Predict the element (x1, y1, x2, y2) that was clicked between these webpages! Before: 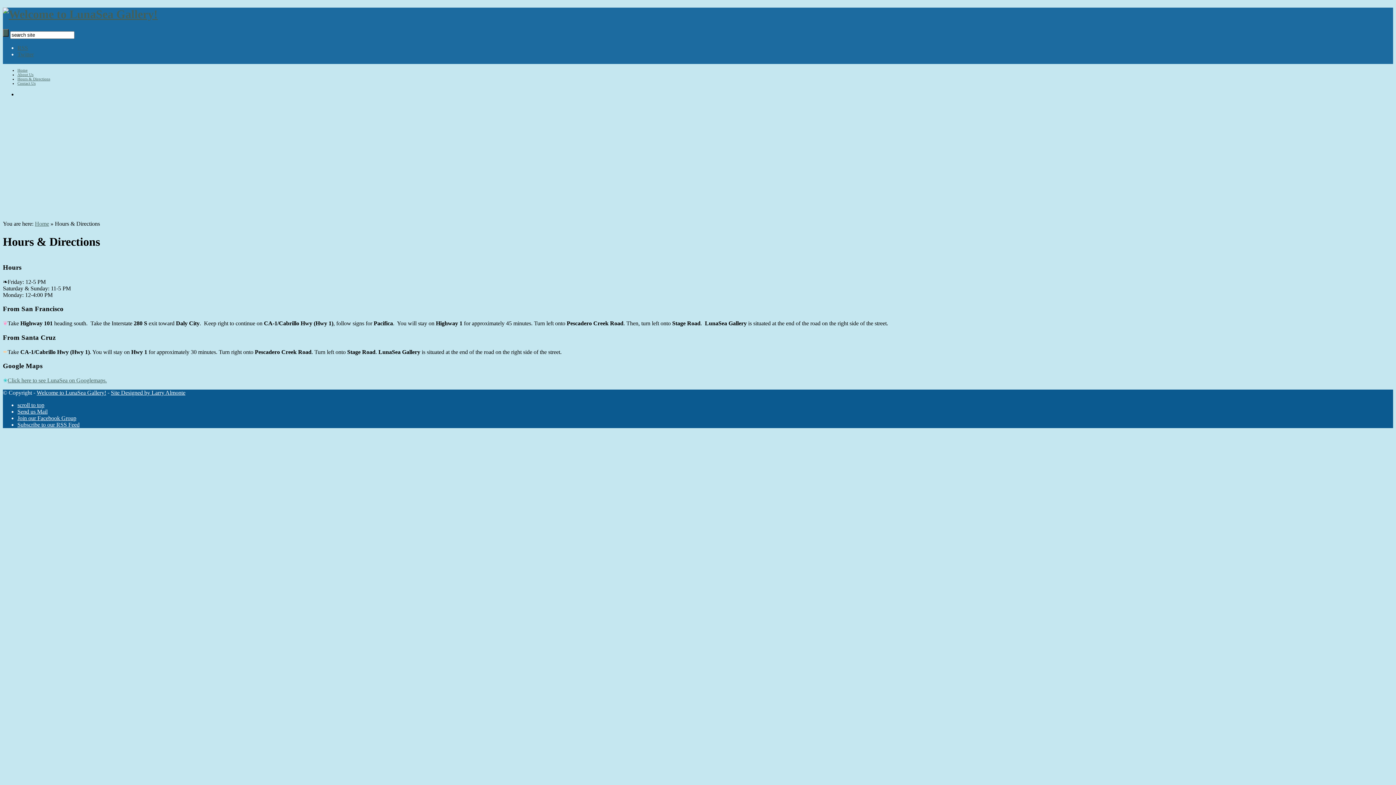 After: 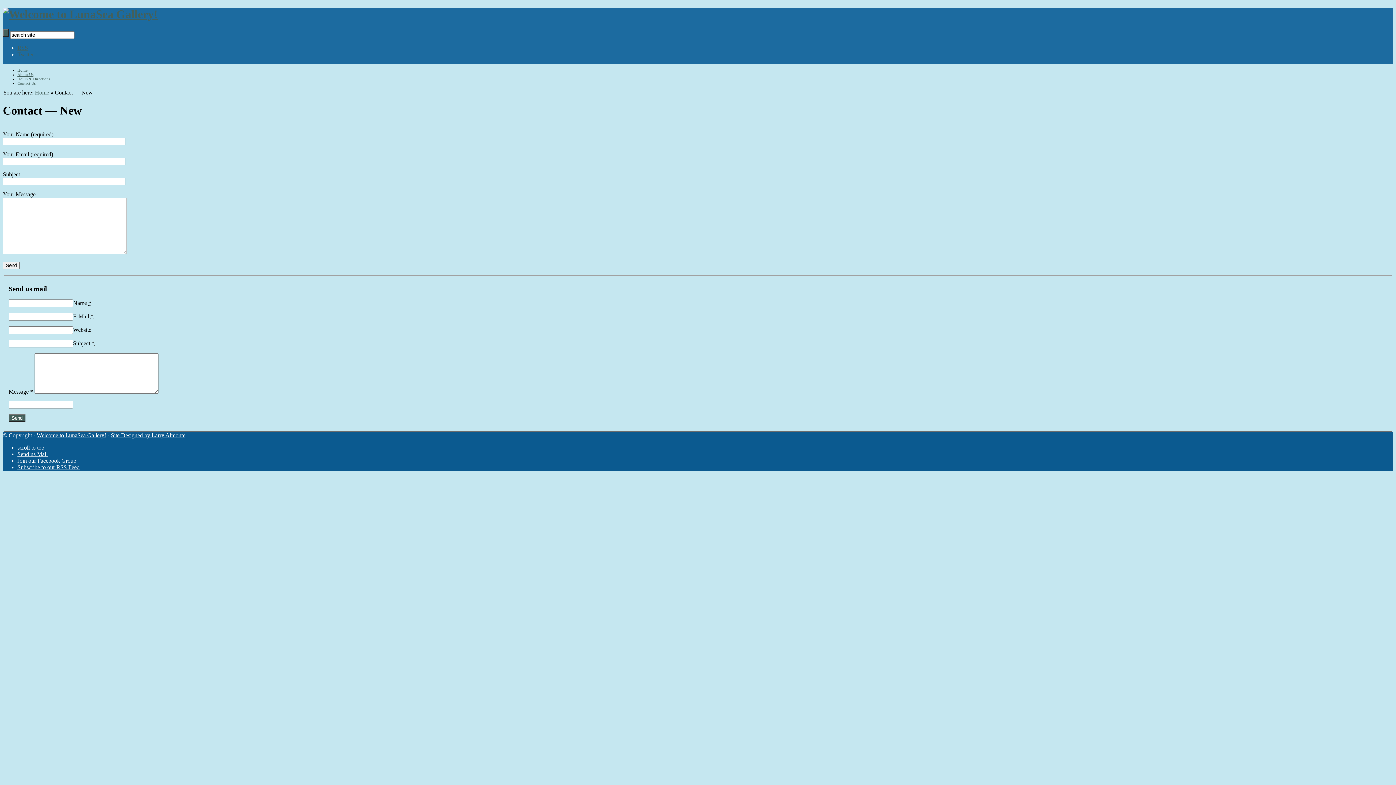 Action: bbox: (17, 408, 47, 414) label: Send us Mail